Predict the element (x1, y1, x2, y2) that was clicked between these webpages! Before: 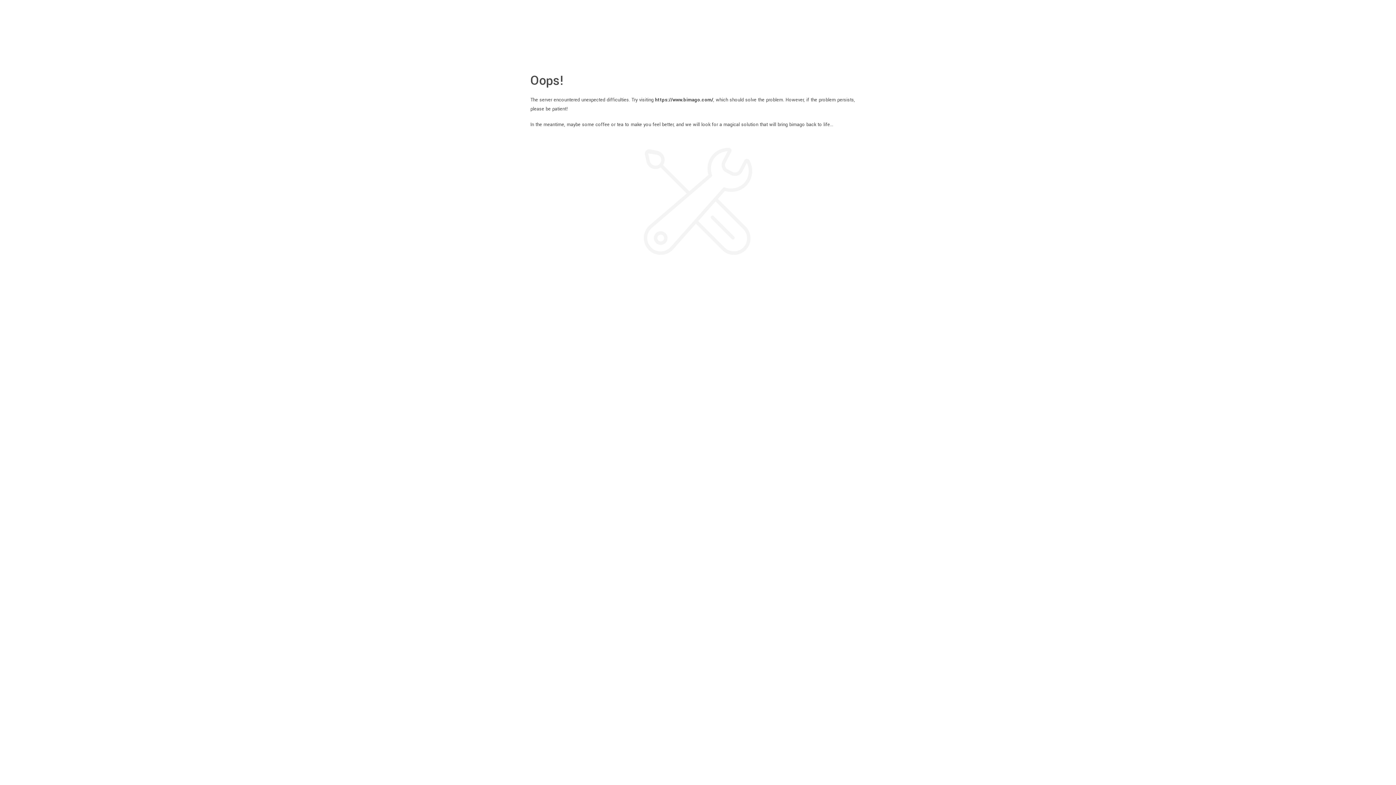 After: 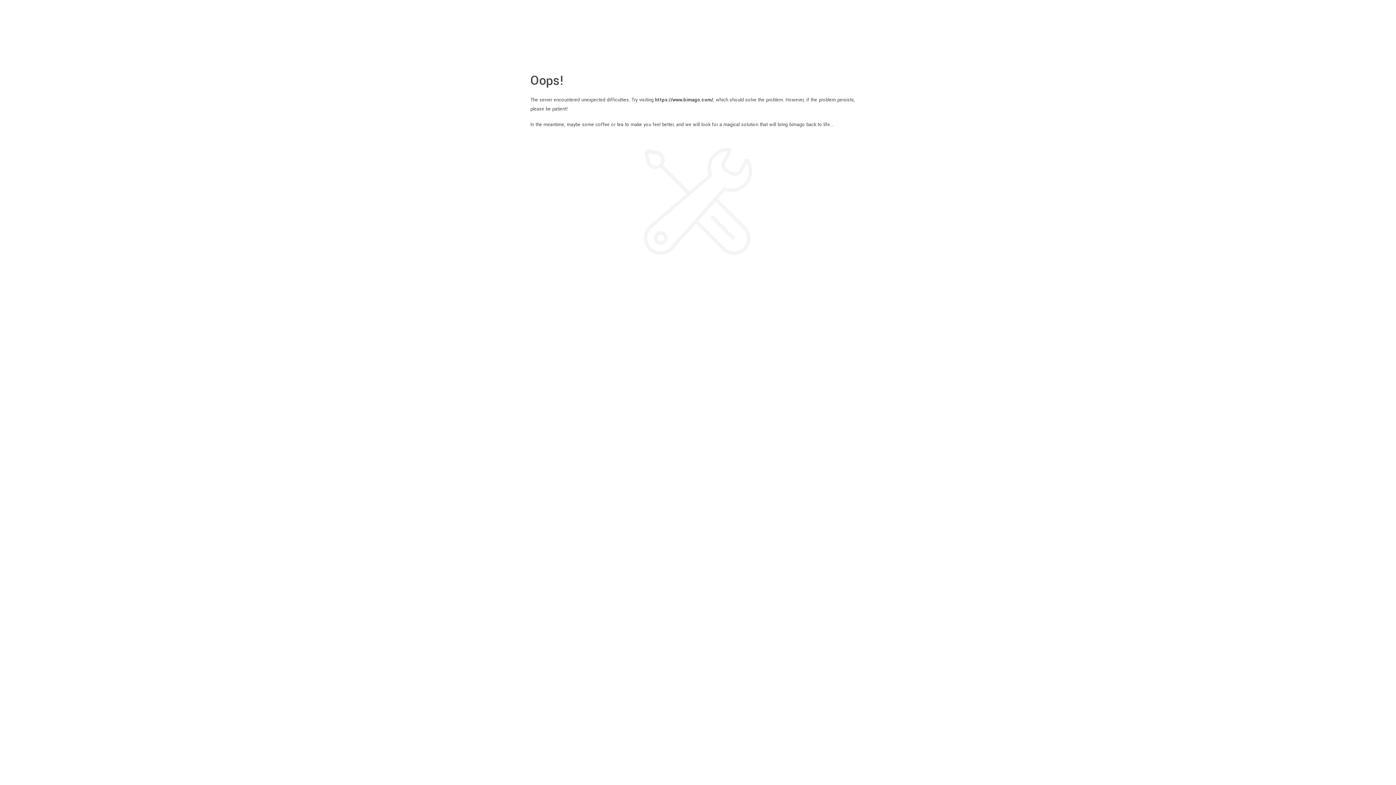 Action: label: https://www.bimago.com/ bbox: (655, 96, 713, 103)